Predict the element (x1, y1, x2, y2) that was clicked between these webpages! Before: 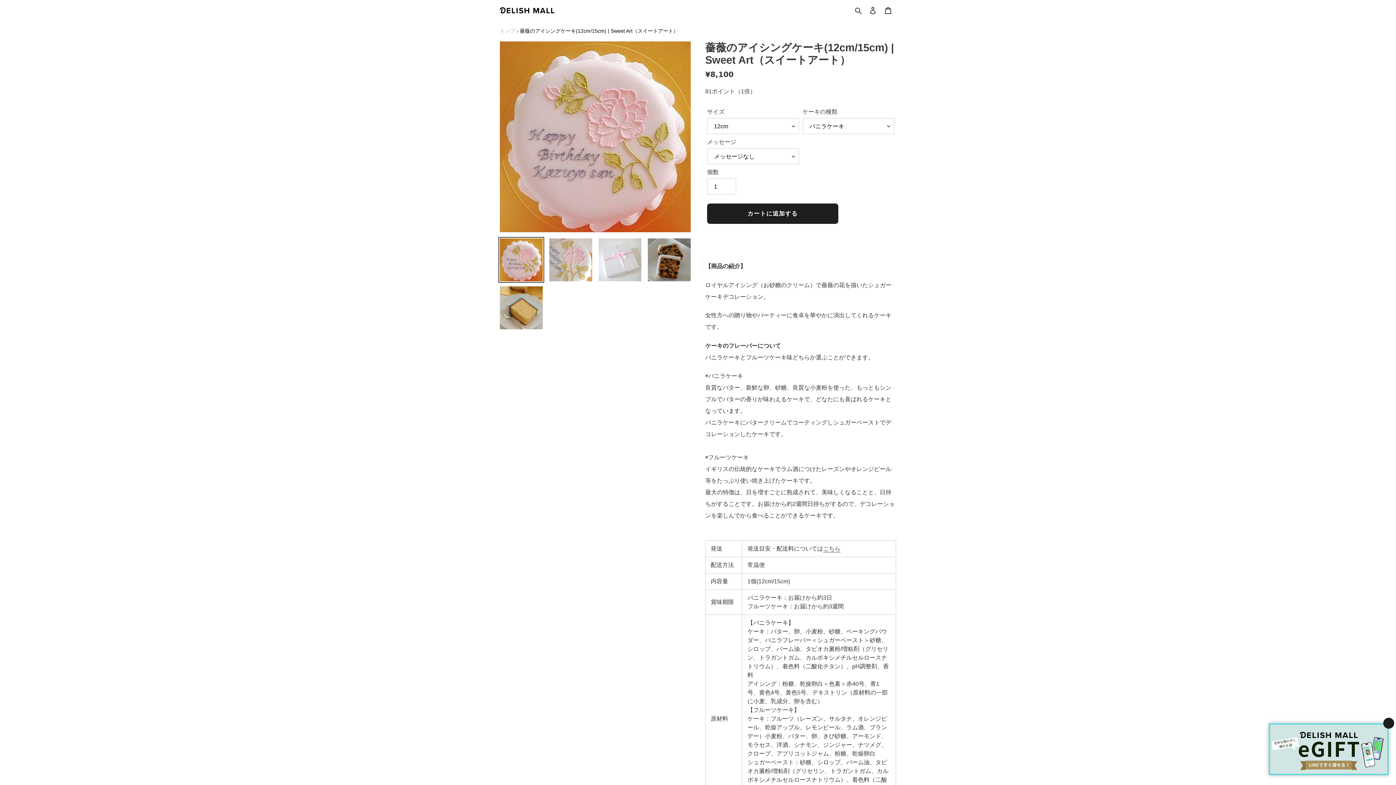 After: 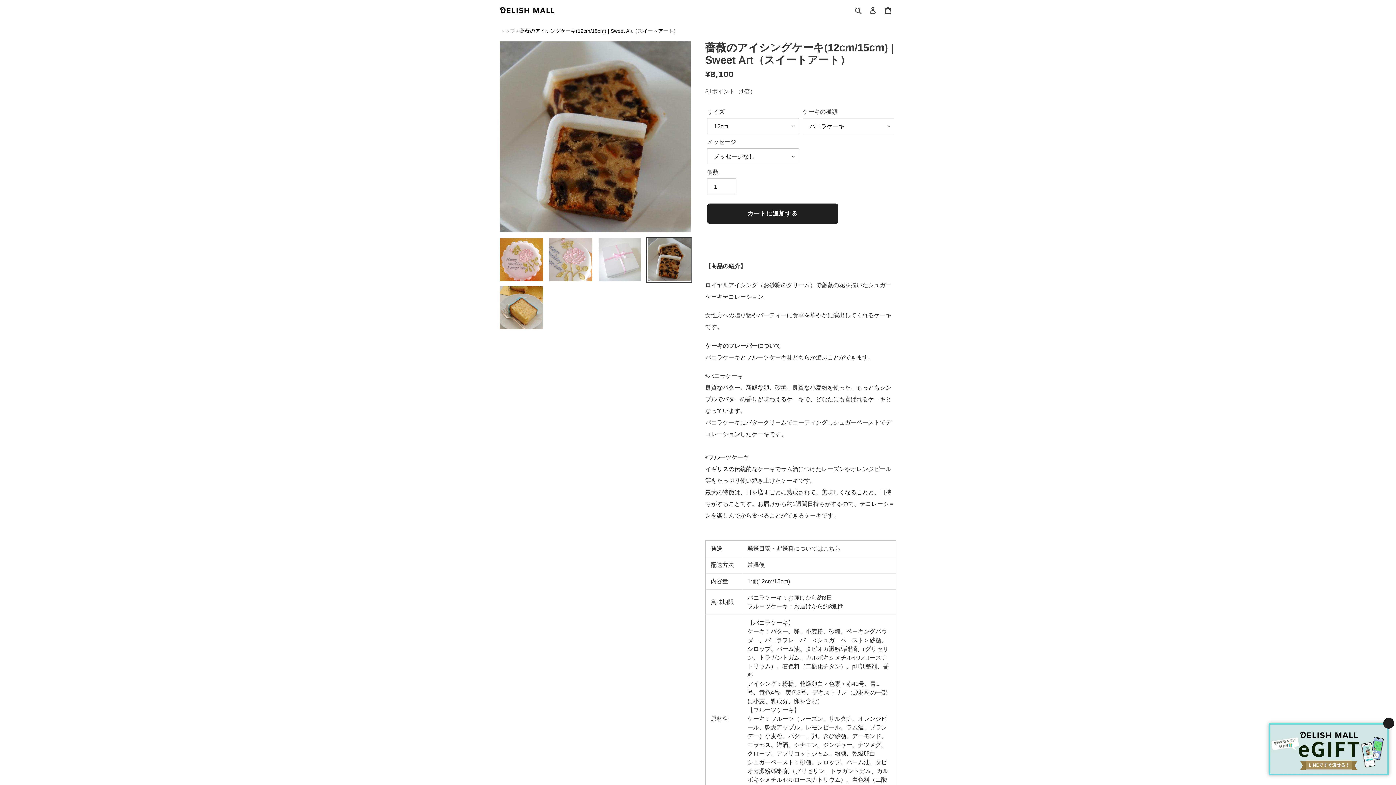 Action: bbox: (646, 237, 692, 282)